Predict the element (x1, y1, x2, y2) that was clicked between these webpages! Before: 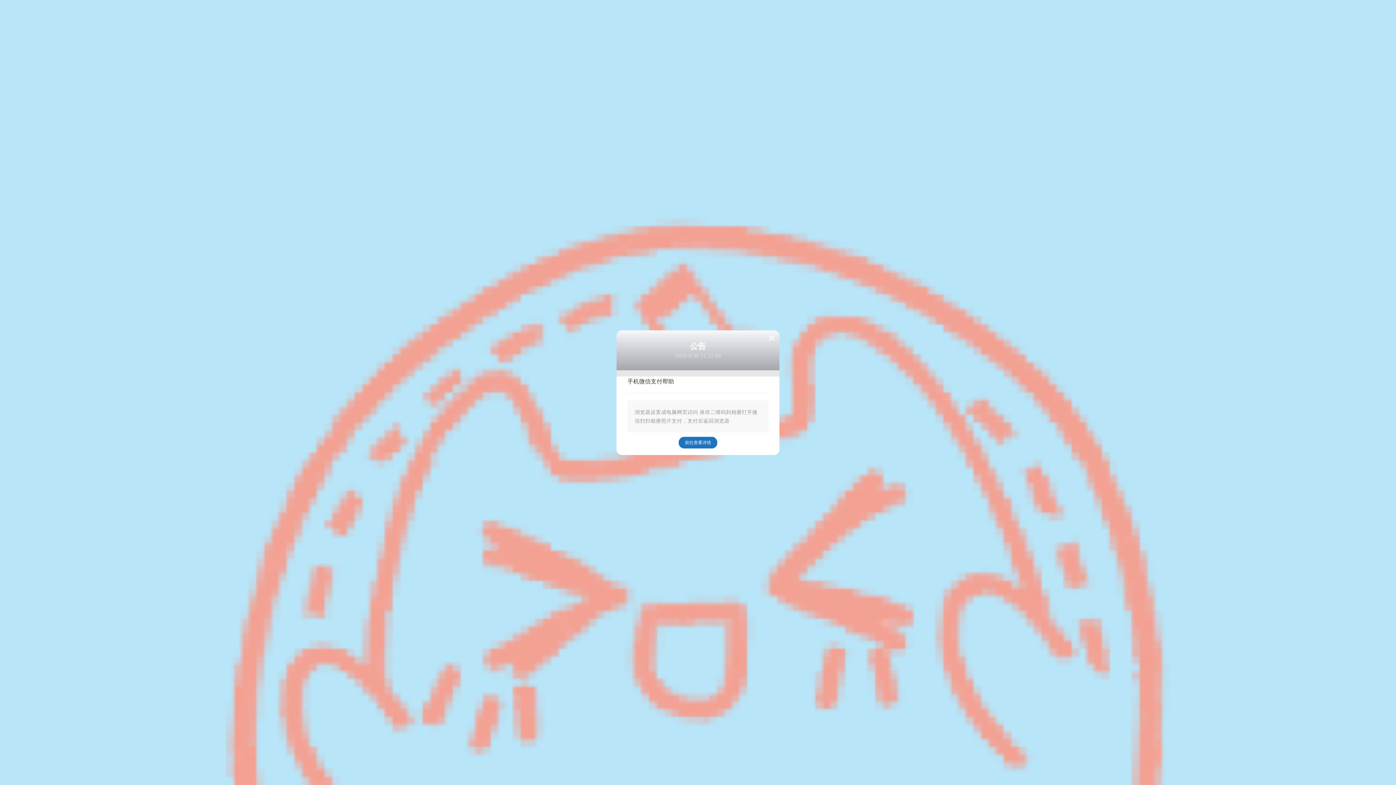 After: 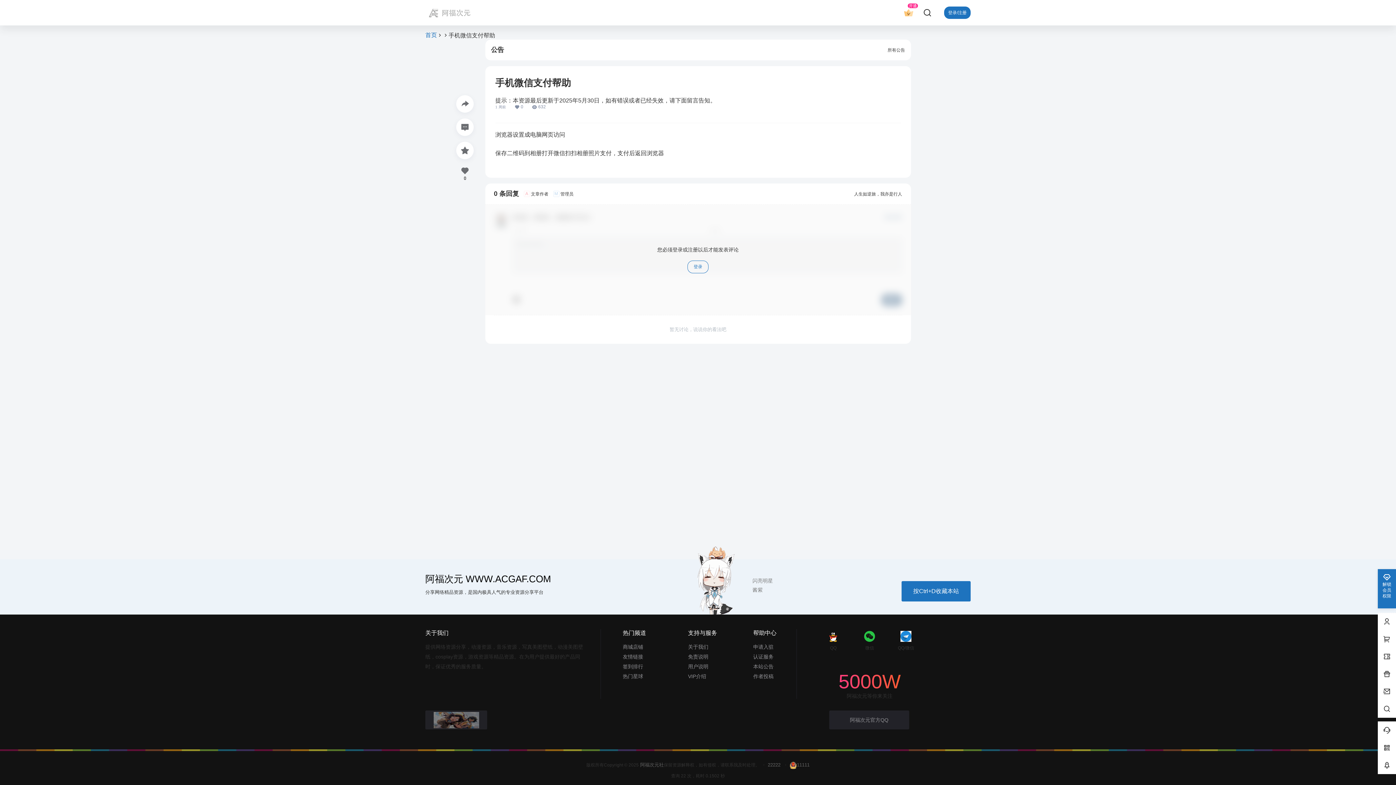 Action: label: 前往查看详情 bbox: (678, 436, 717, 448)